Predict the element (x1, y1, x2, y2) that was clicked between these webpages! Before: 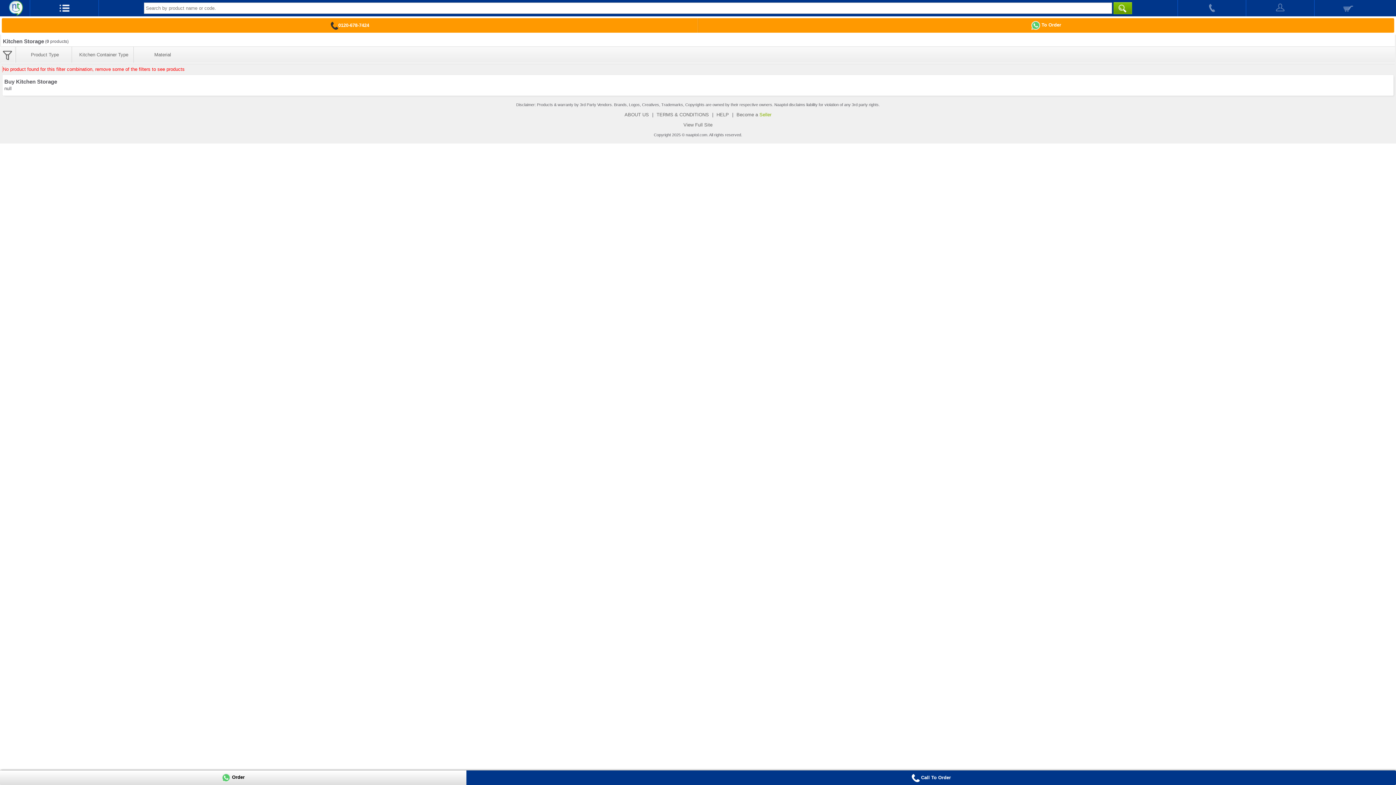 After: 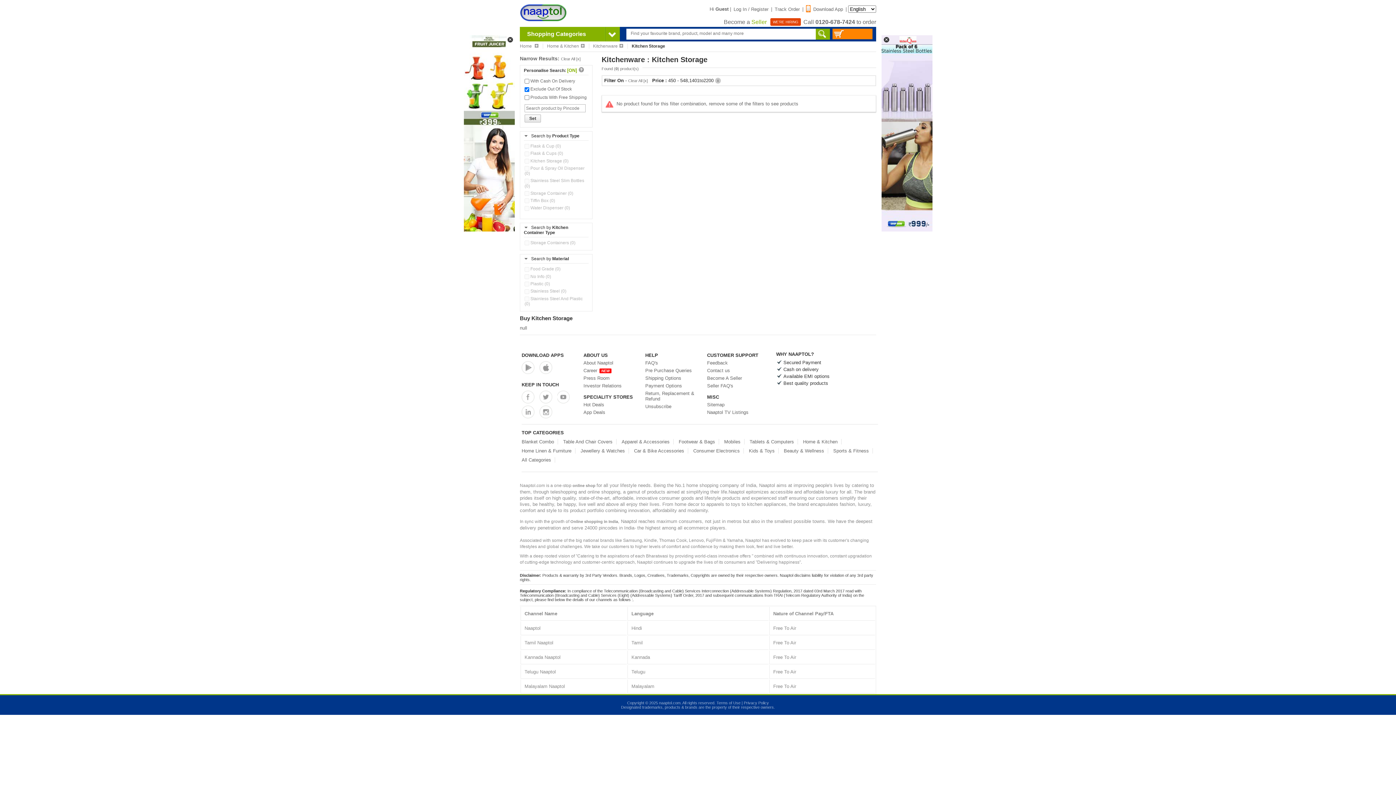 Action: label: View Full Site bbox: (681, 122, 714, 127)